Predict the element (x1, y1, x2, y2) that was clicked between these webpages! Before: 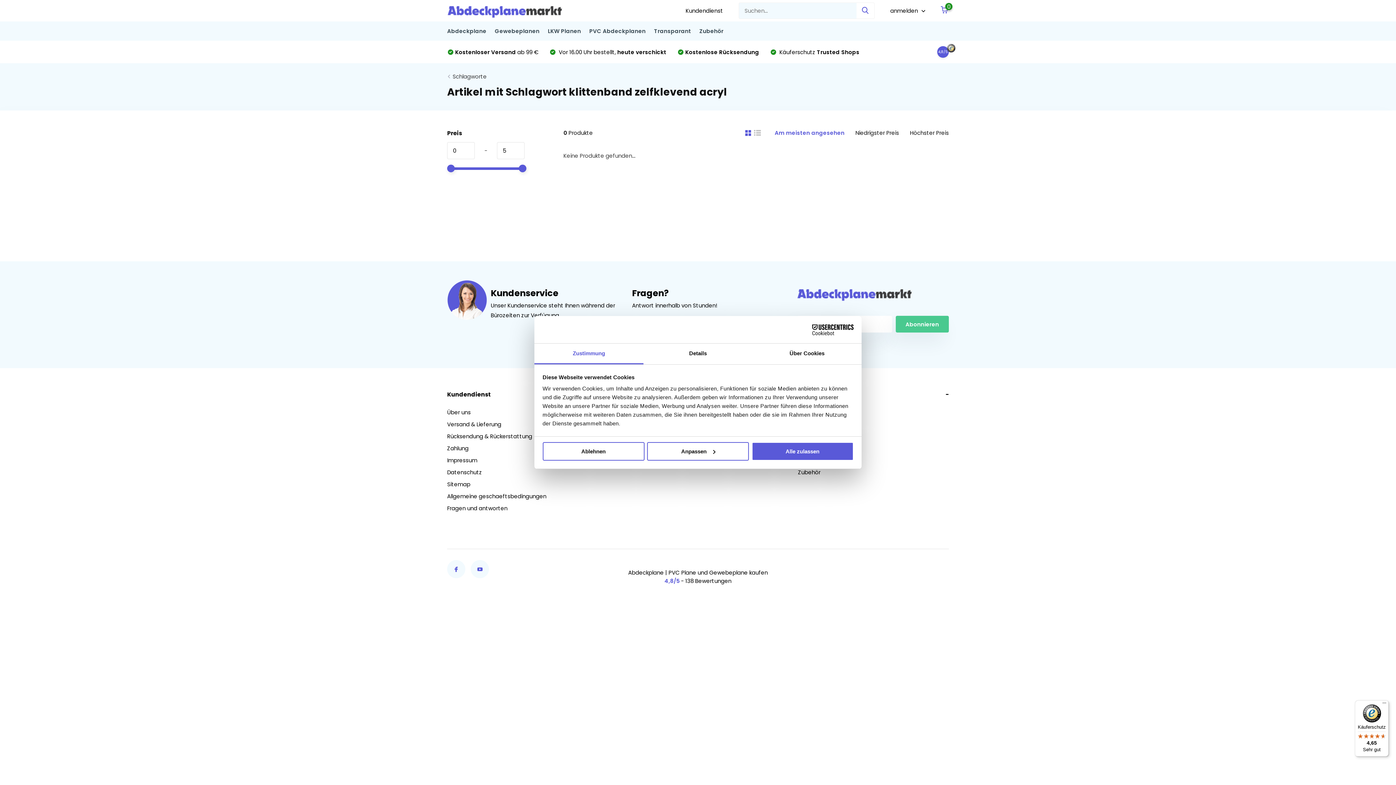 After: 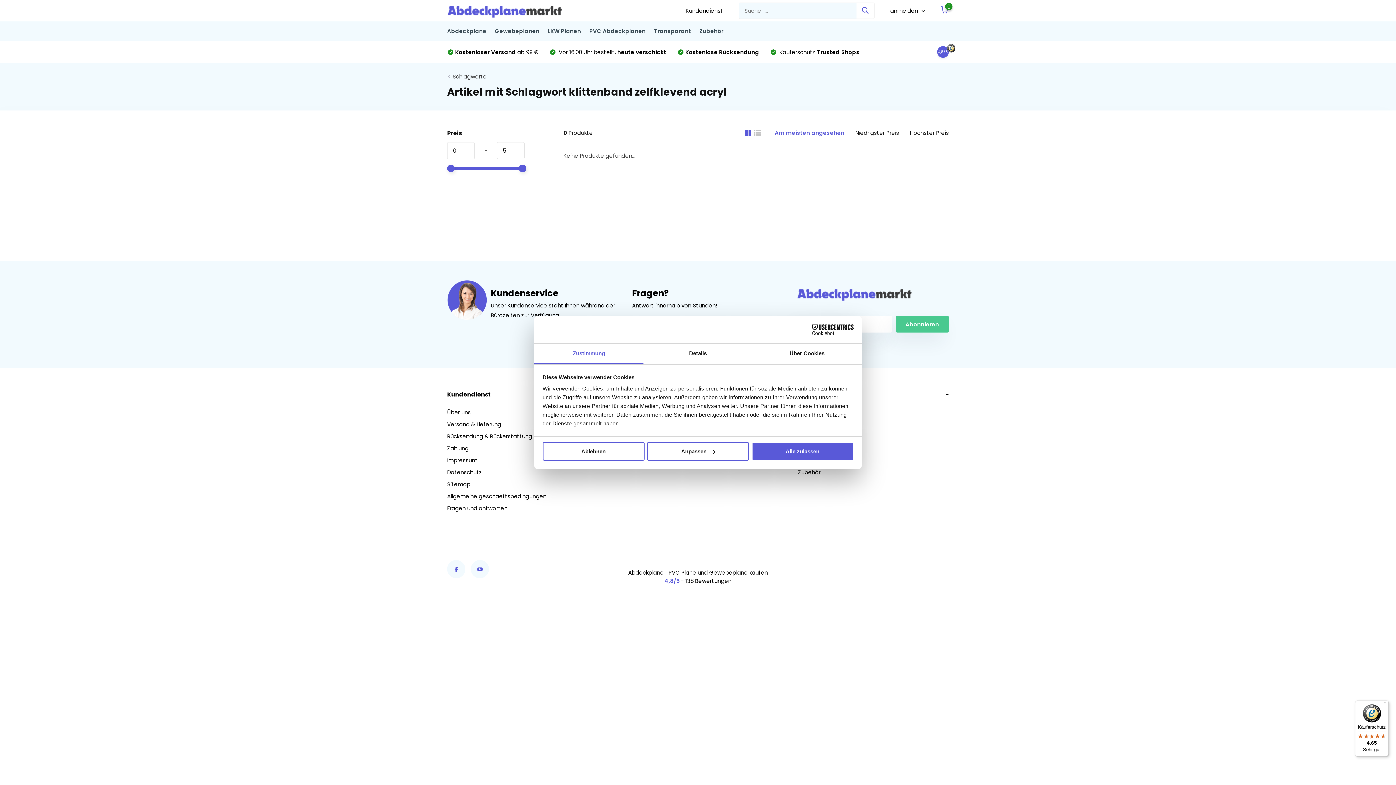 Action: bbox: (745, 130, 754, 135)